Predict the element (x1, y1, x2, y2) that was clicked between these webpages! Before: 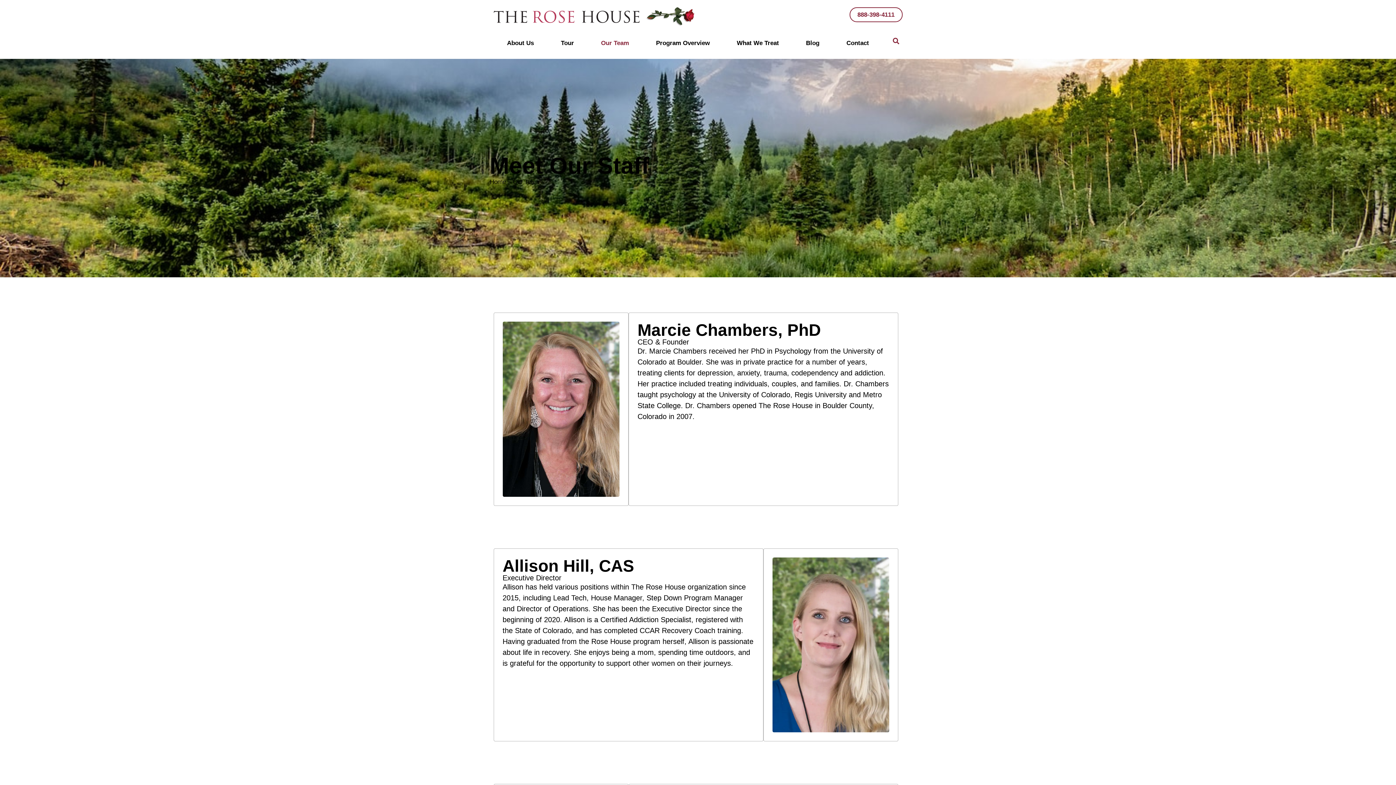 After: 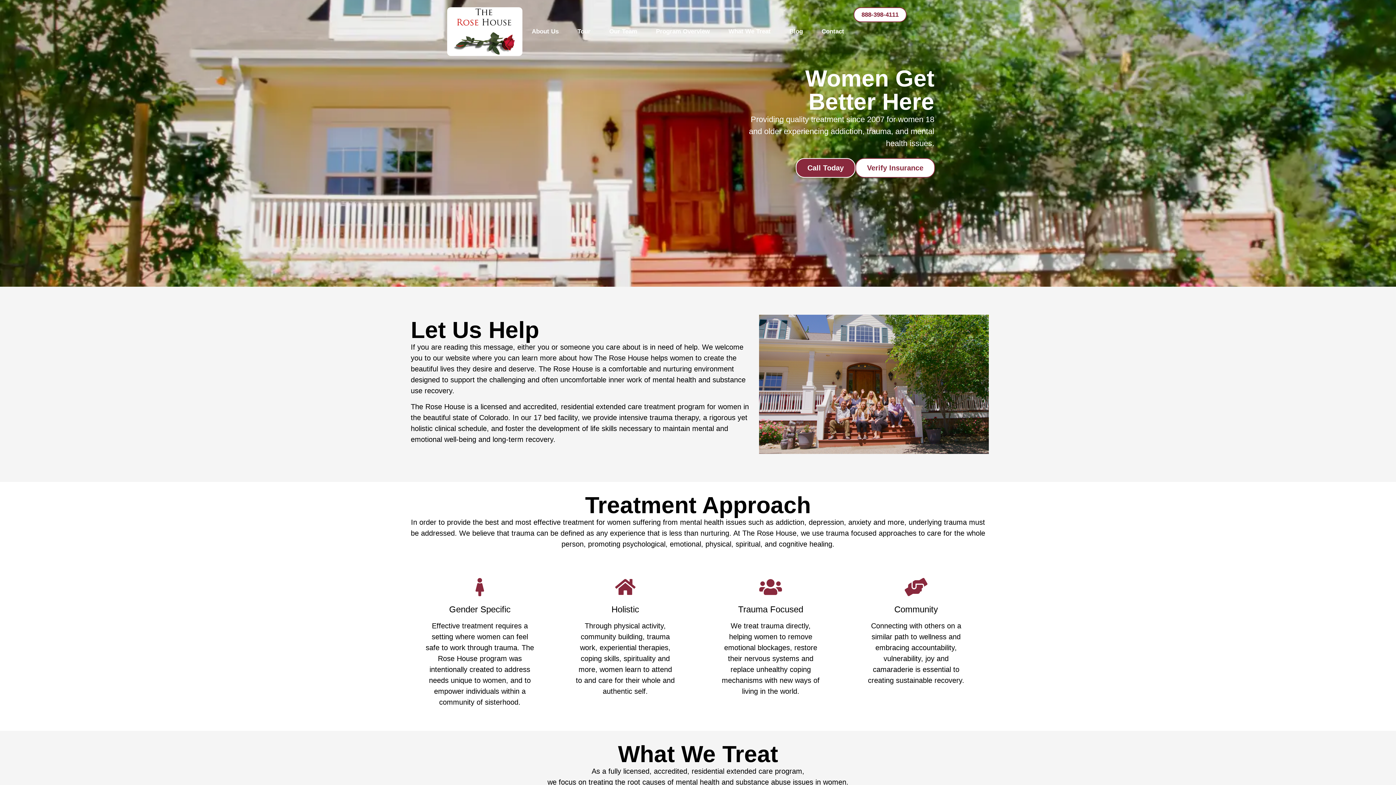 Action: bbox: (490, 178, 506, 185) label: Home